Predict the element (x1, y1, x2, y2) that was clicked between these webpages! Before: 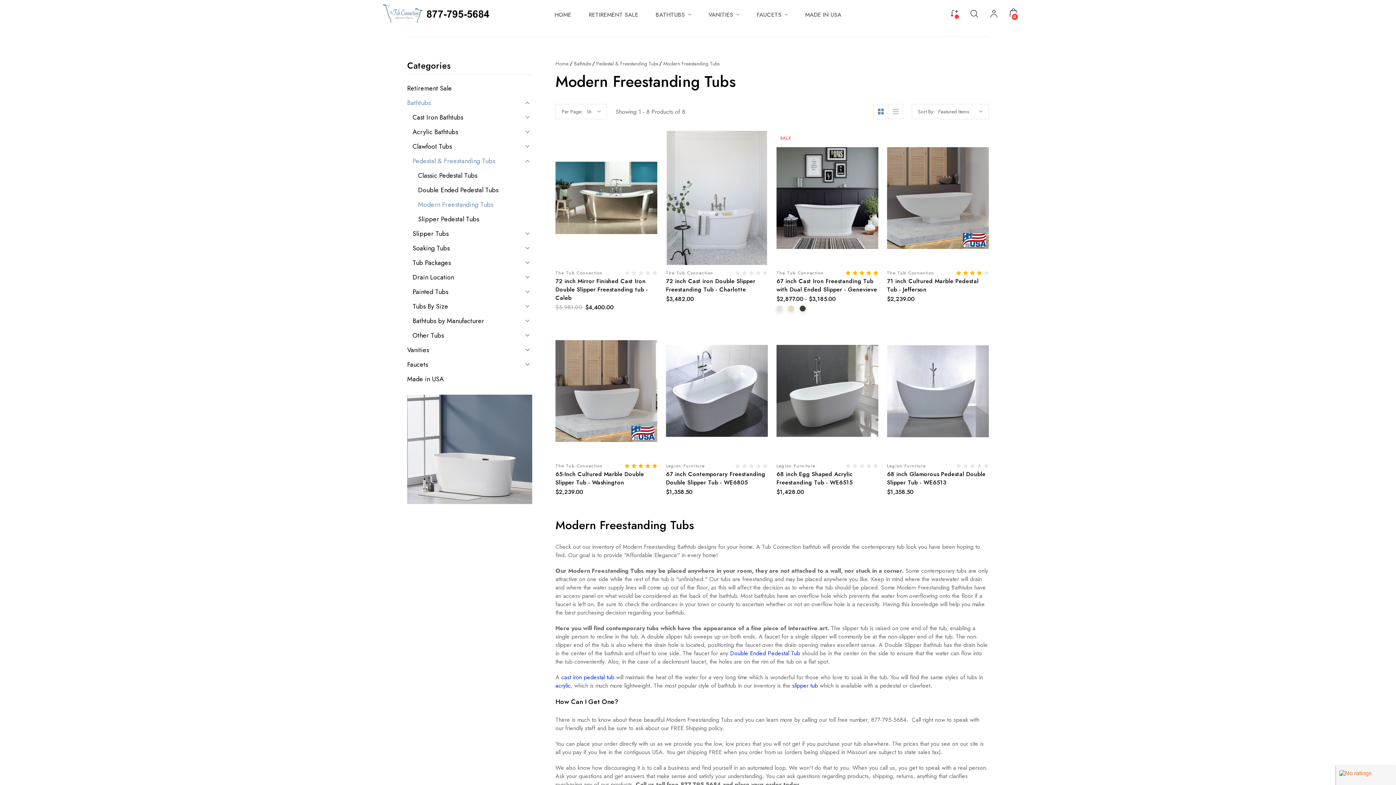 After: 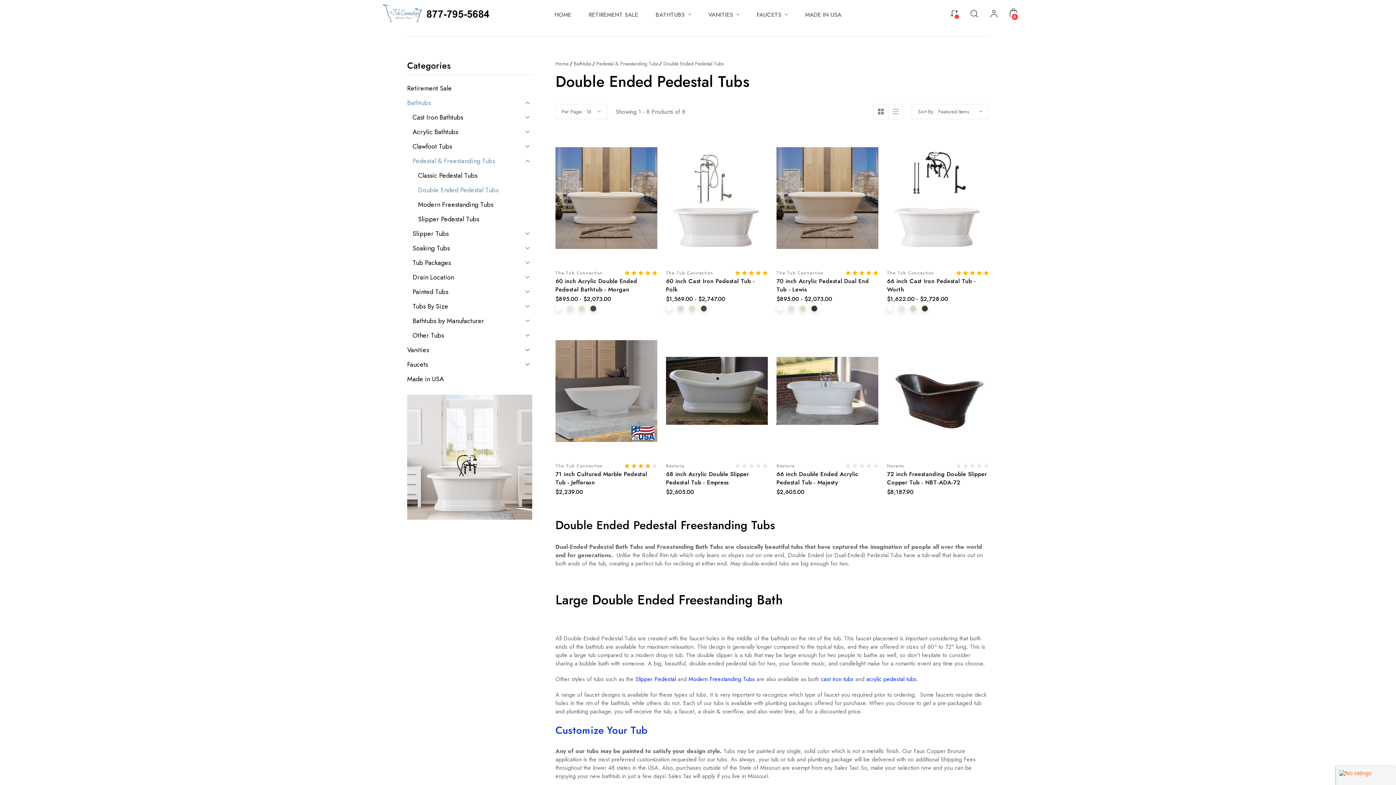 Action: label: Double Ended Pedestal Tubs bbox: (418, 185, 532, 194)